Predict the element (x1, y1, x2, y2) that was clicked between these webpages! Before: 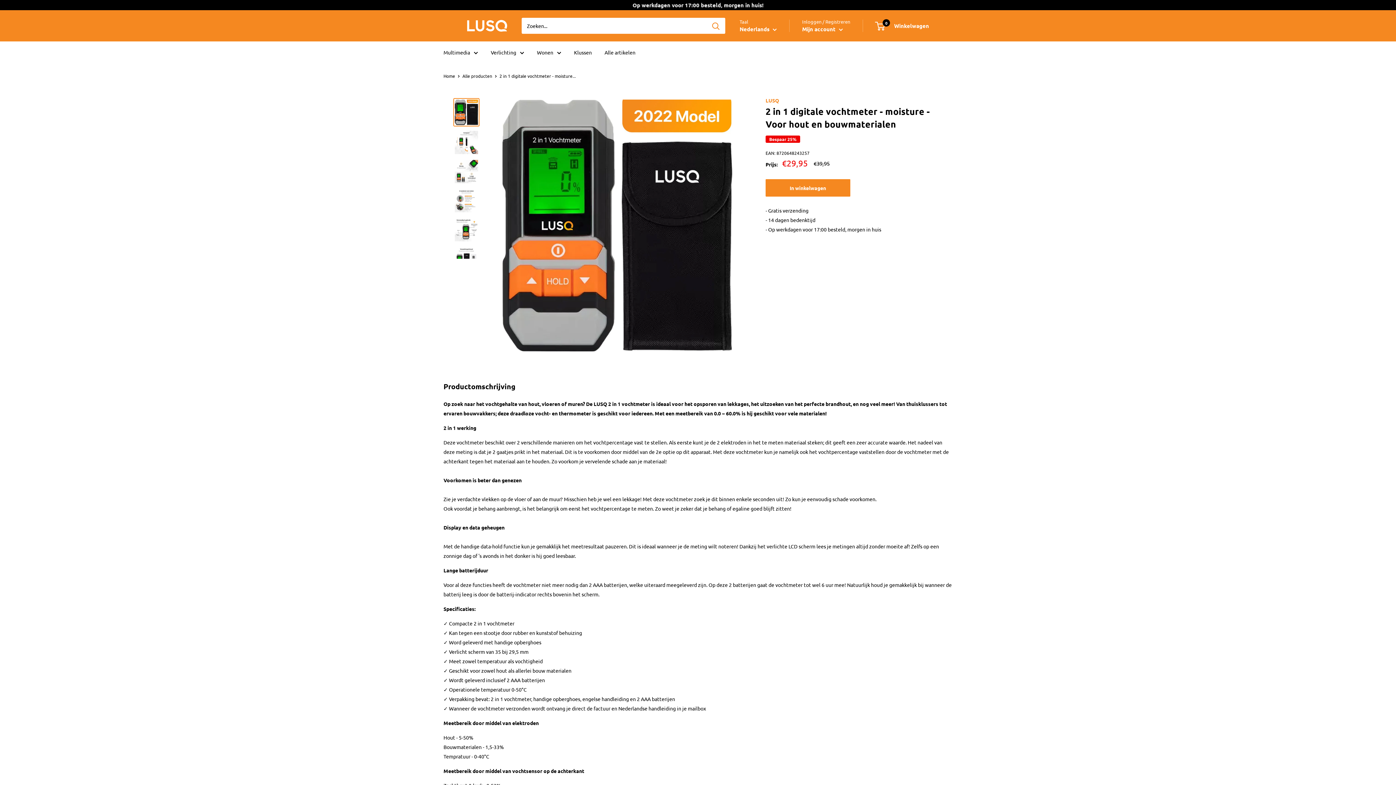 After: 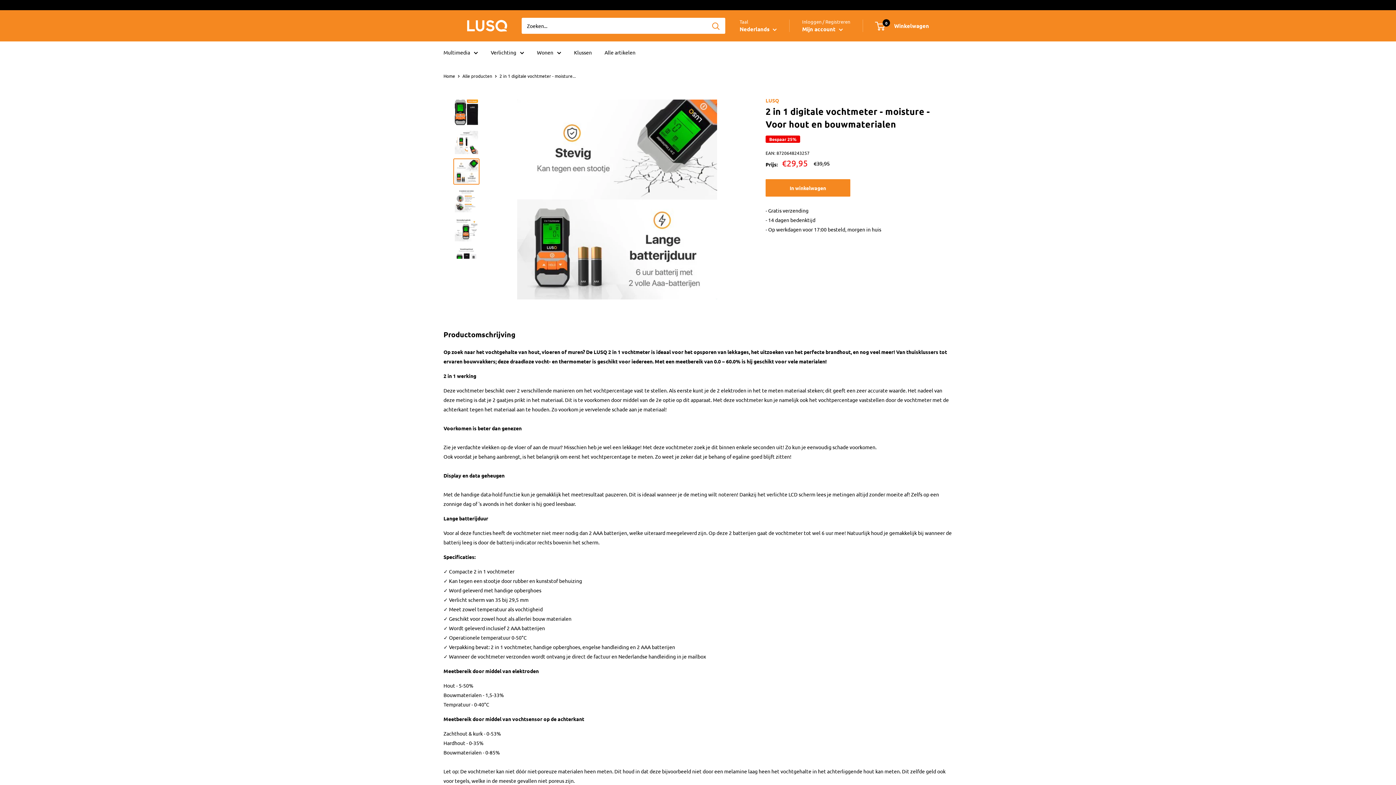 Action: bbox: (453, 158, 479, 184)